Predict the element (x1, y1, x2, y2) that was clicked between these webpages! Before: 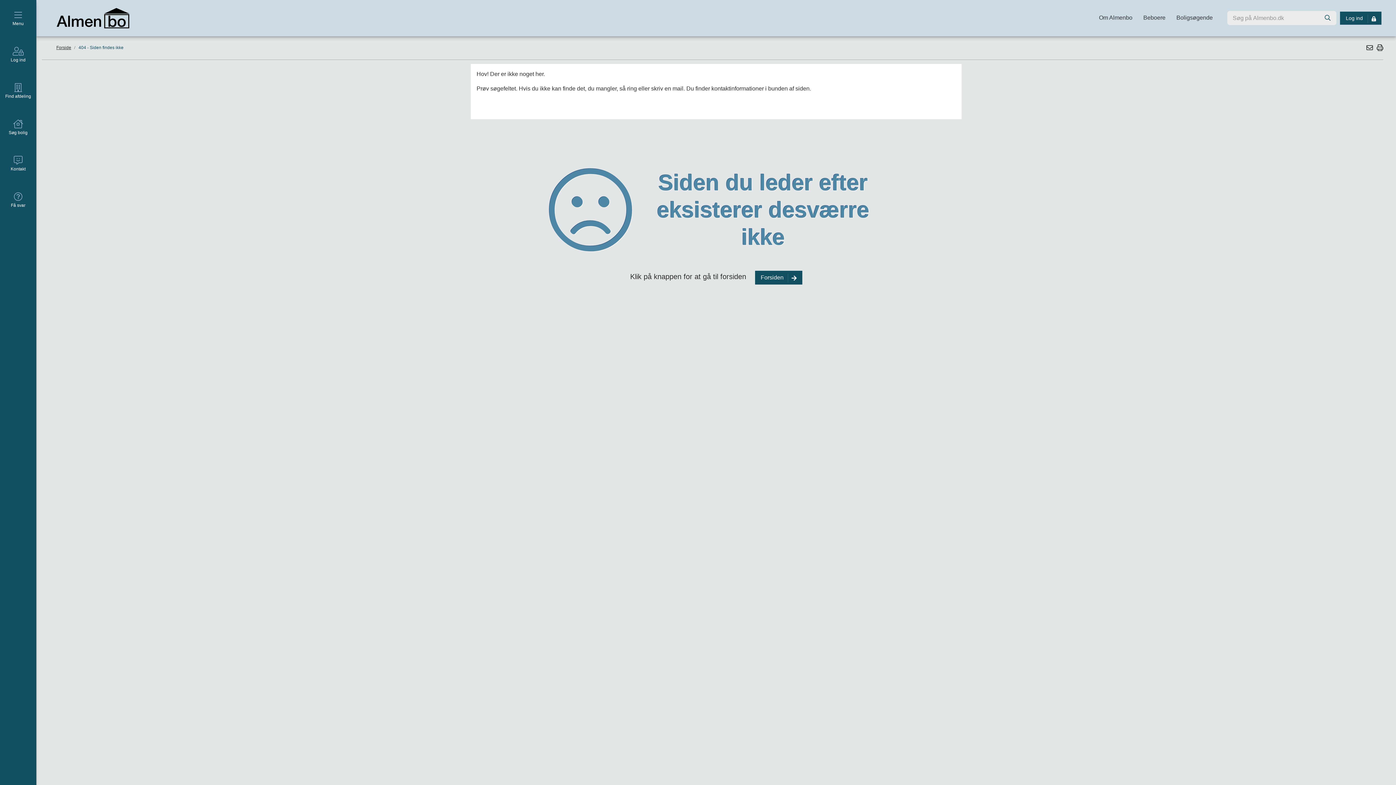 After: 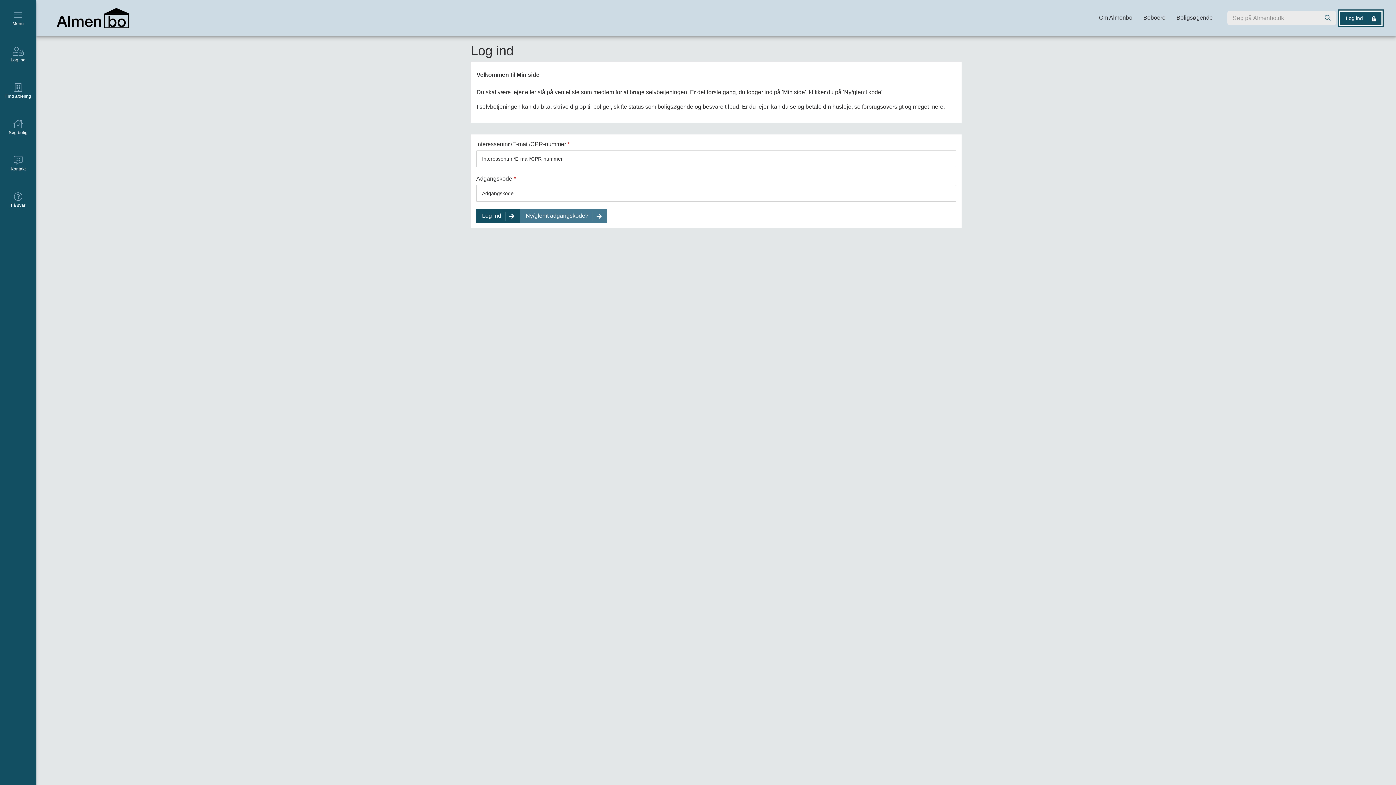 Action: bbox: (1340, 11, 1381, 24) label: Log ind